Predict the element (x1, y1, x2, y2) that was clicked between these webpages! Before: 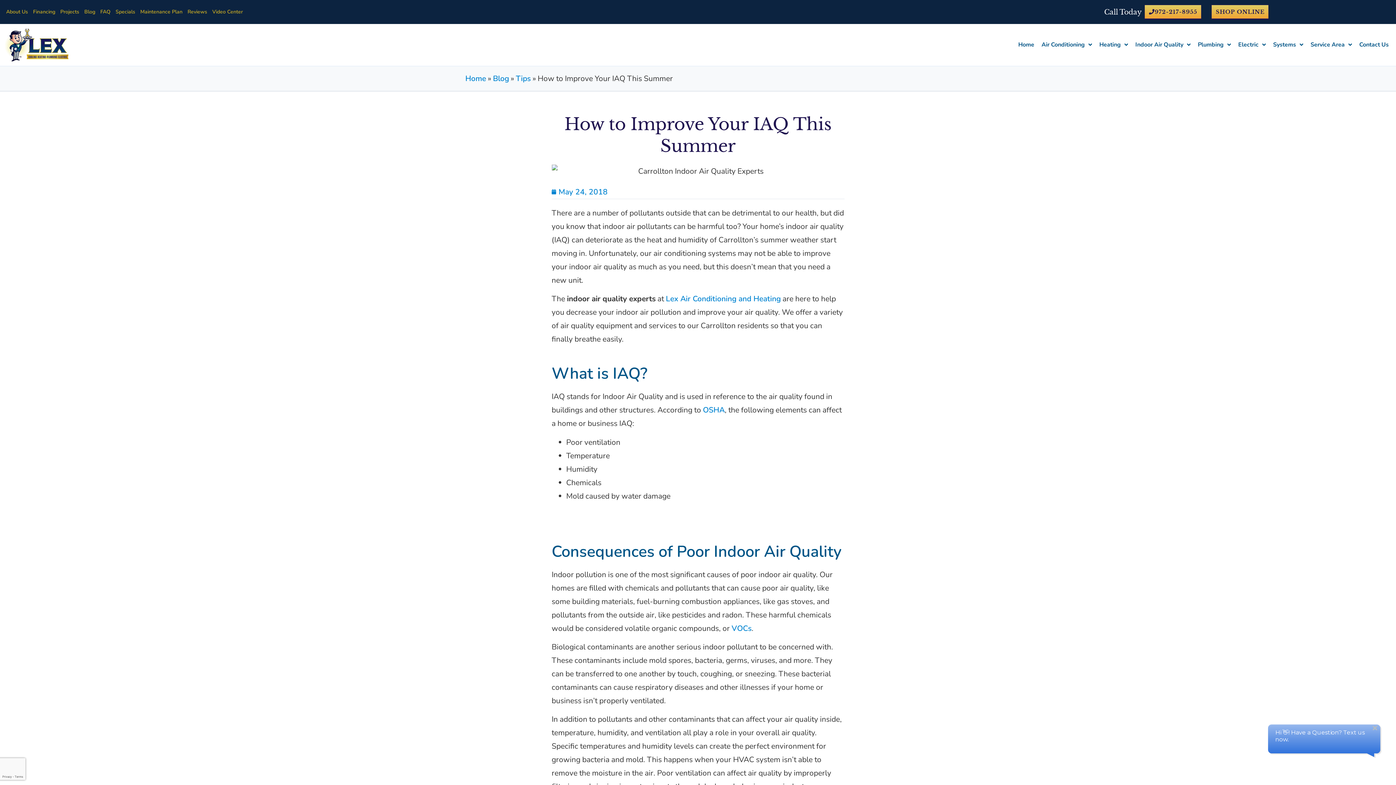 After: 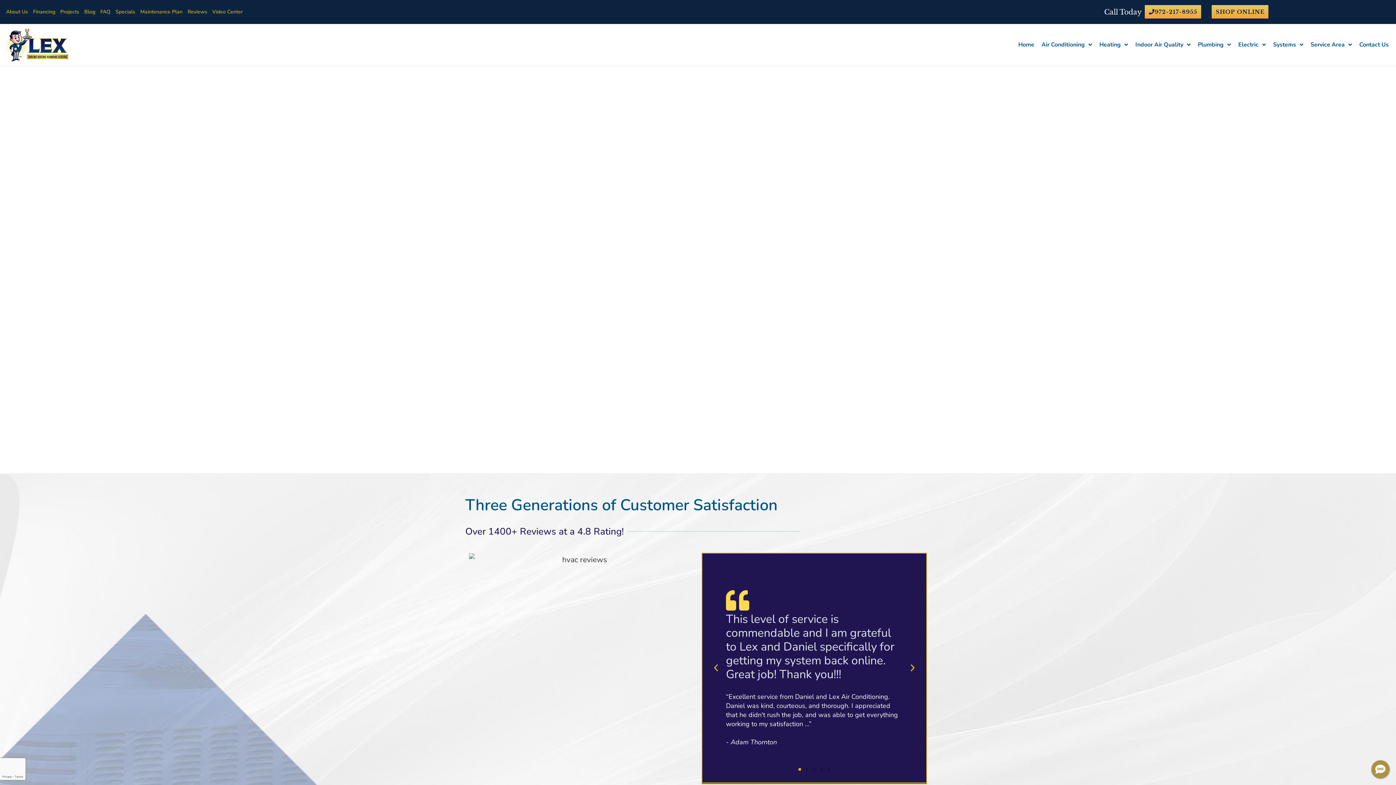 Action: bbox: (1211, 4, 1269, 19) label: SHOP ONLINE